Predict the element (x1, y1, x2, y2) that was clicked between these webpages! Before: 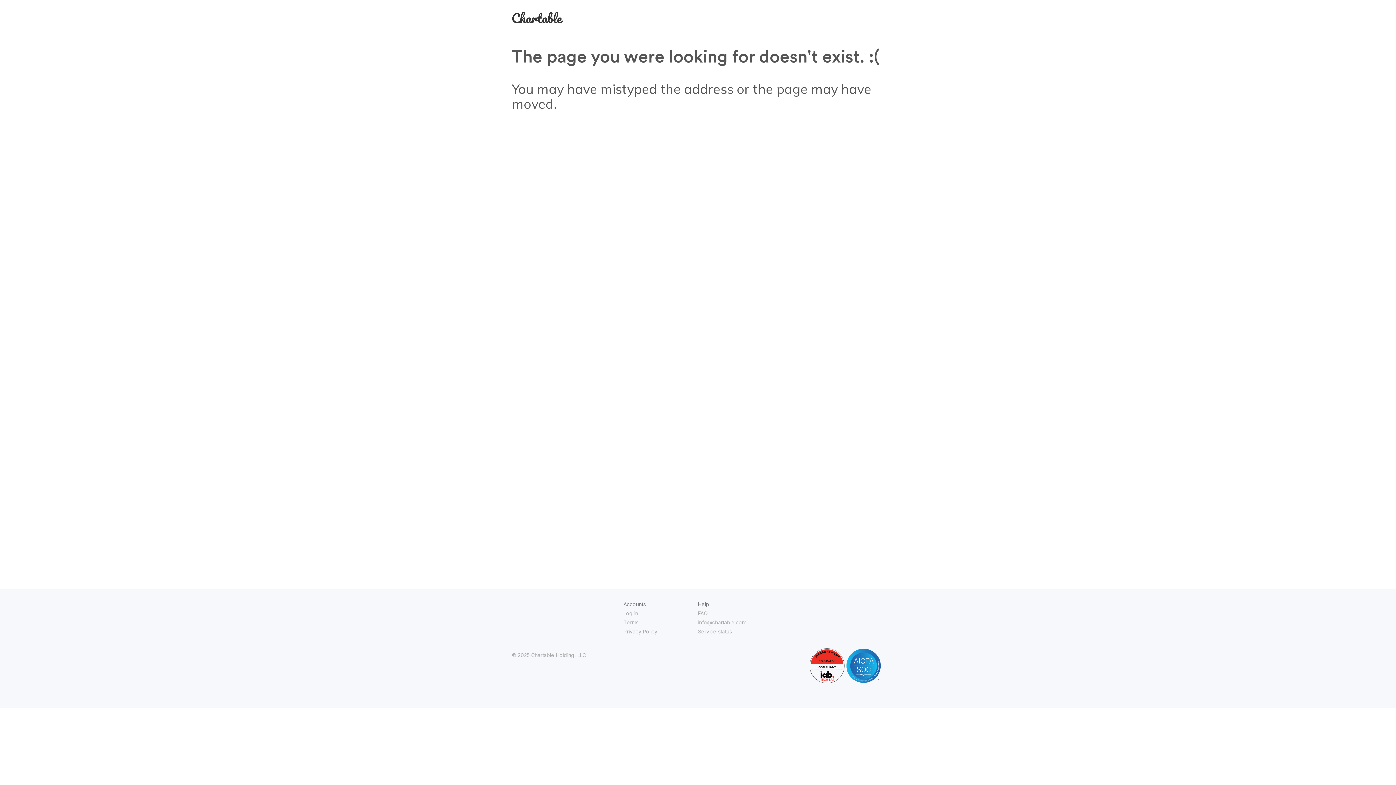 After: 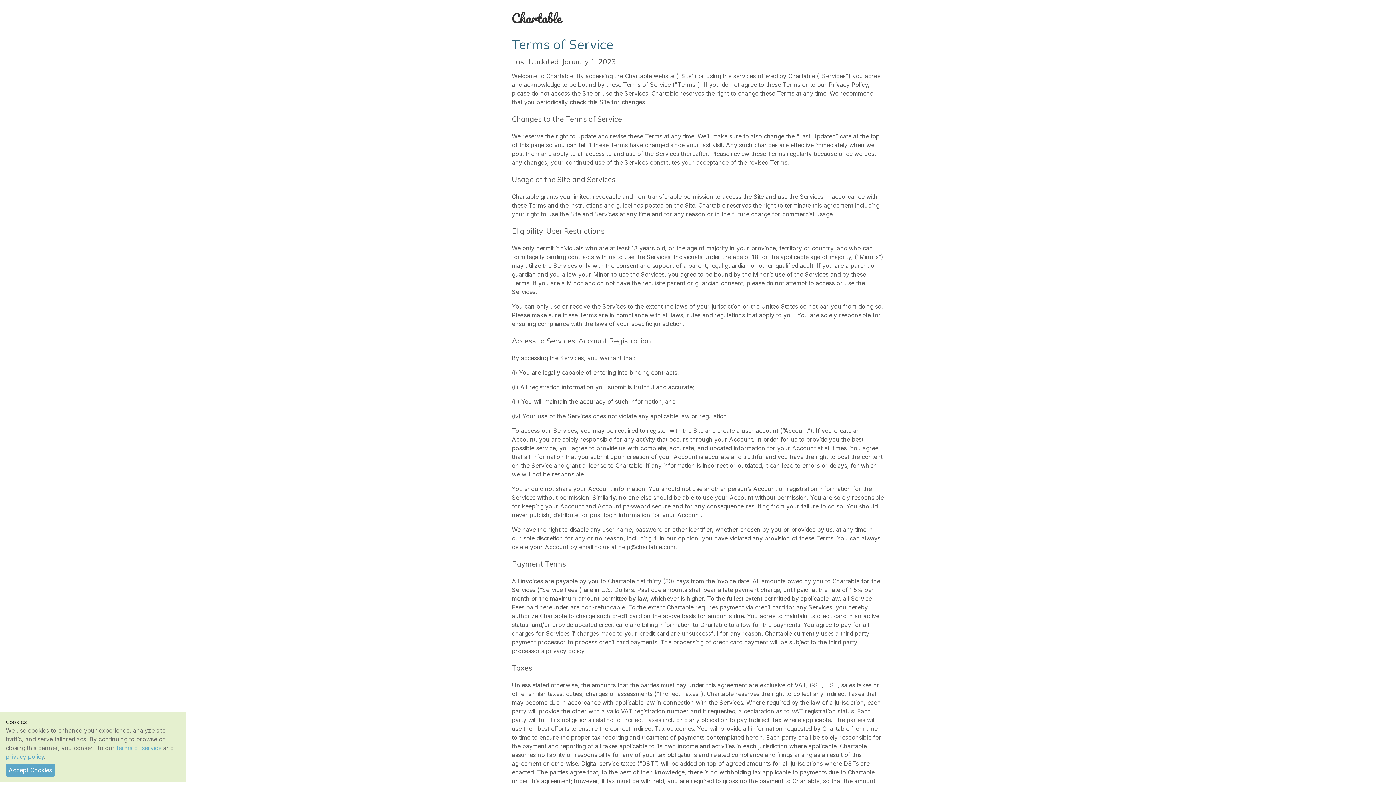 Action: label: Terms bbox: (623, 619, 638, 625)